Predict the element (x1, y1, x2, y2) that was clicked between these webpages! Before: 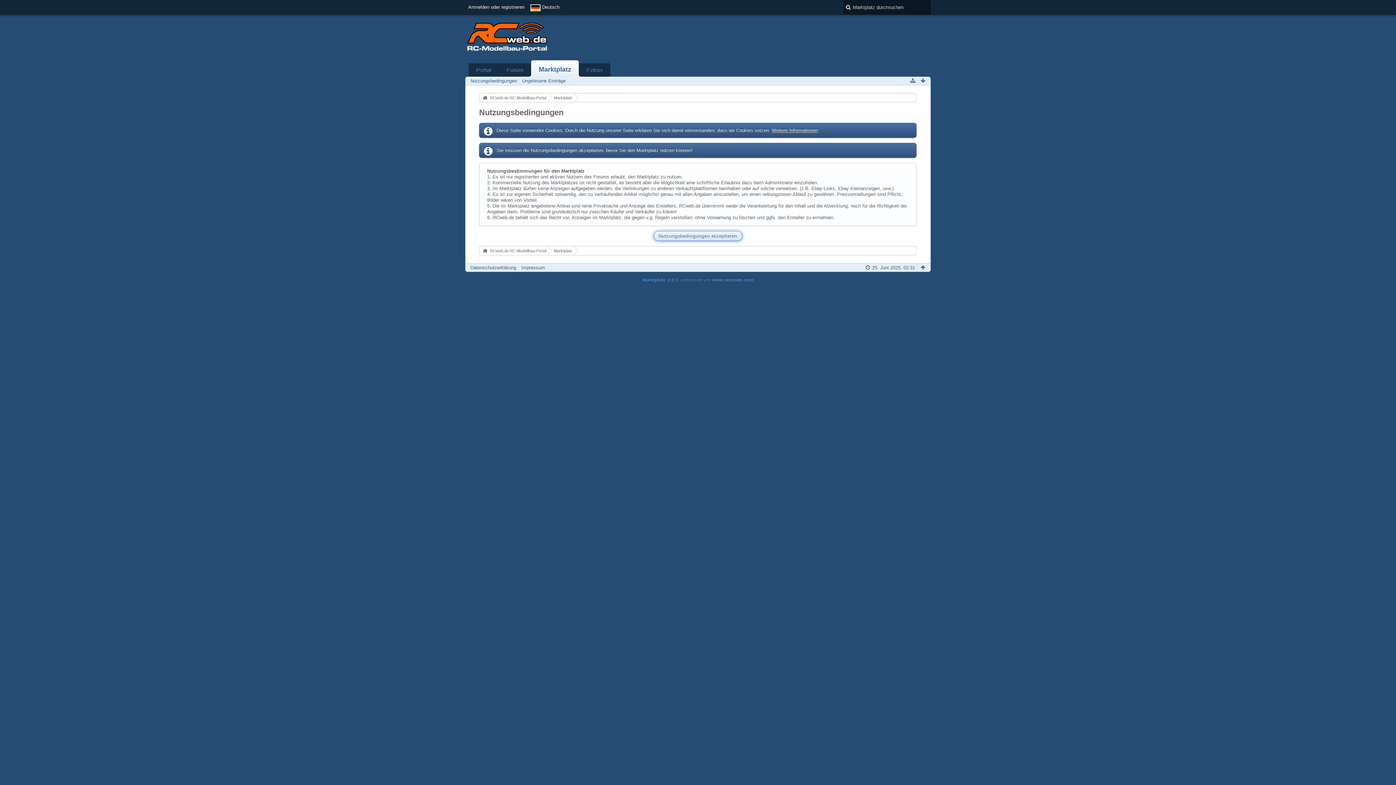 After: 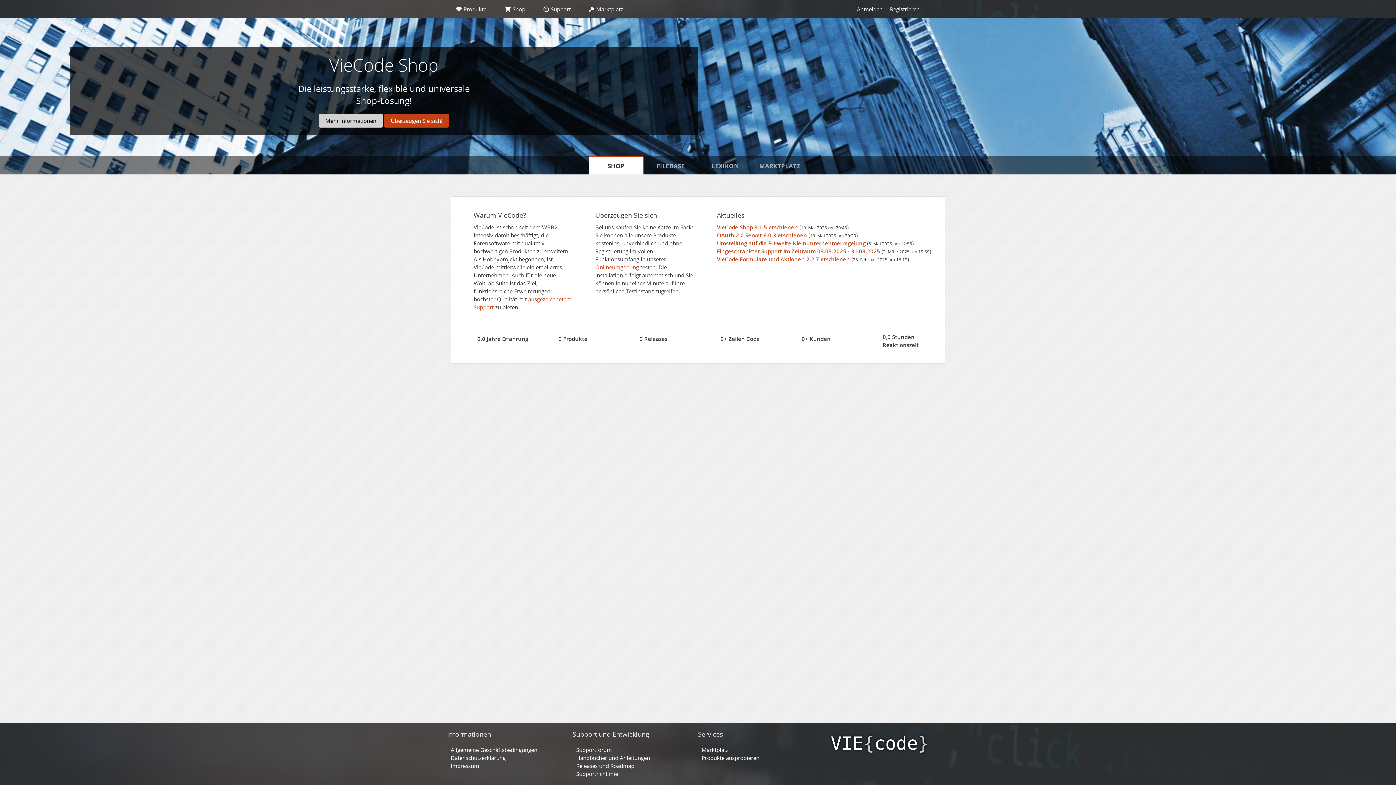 Action: label: Marktplatz 1.0.5, entwickelt von www.viecode.com bbox: (642, 277, 753, 282)